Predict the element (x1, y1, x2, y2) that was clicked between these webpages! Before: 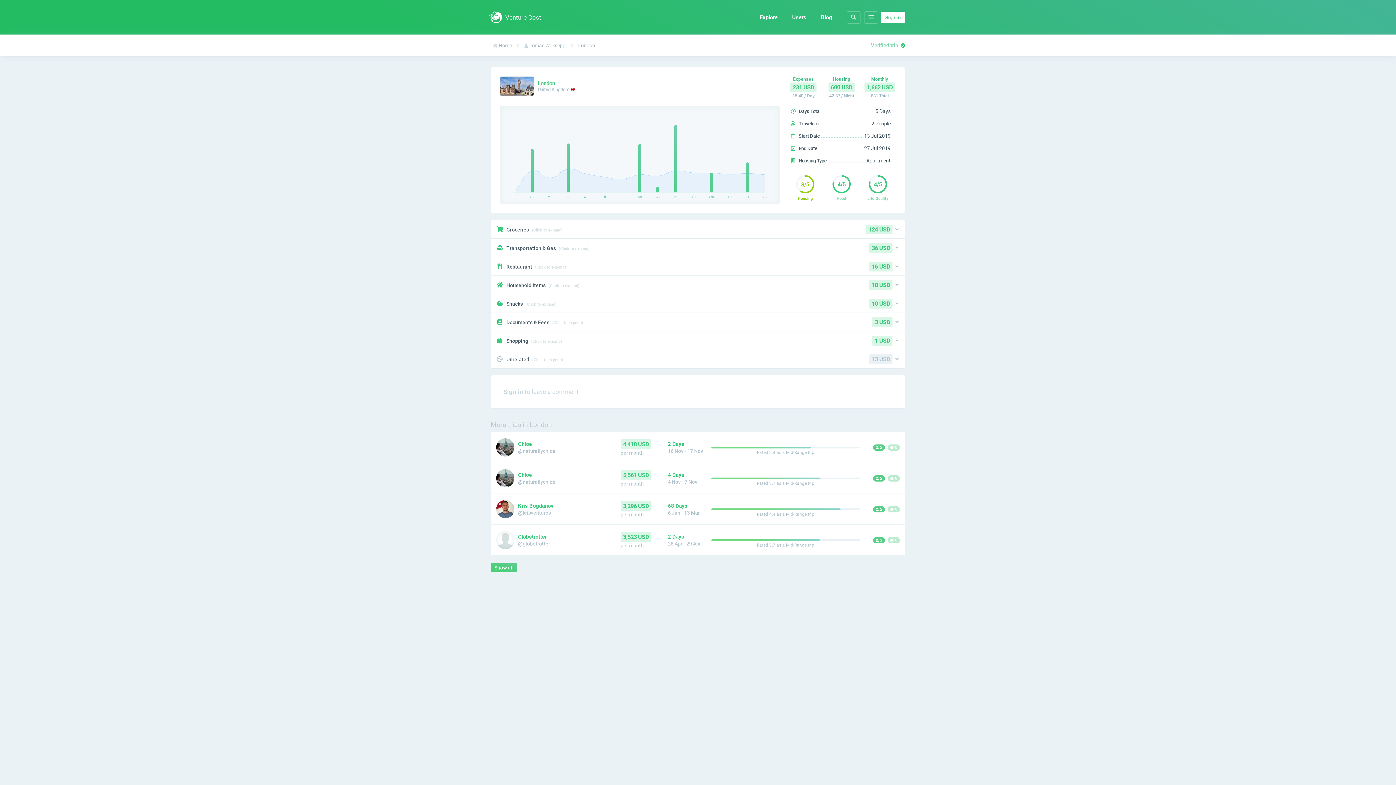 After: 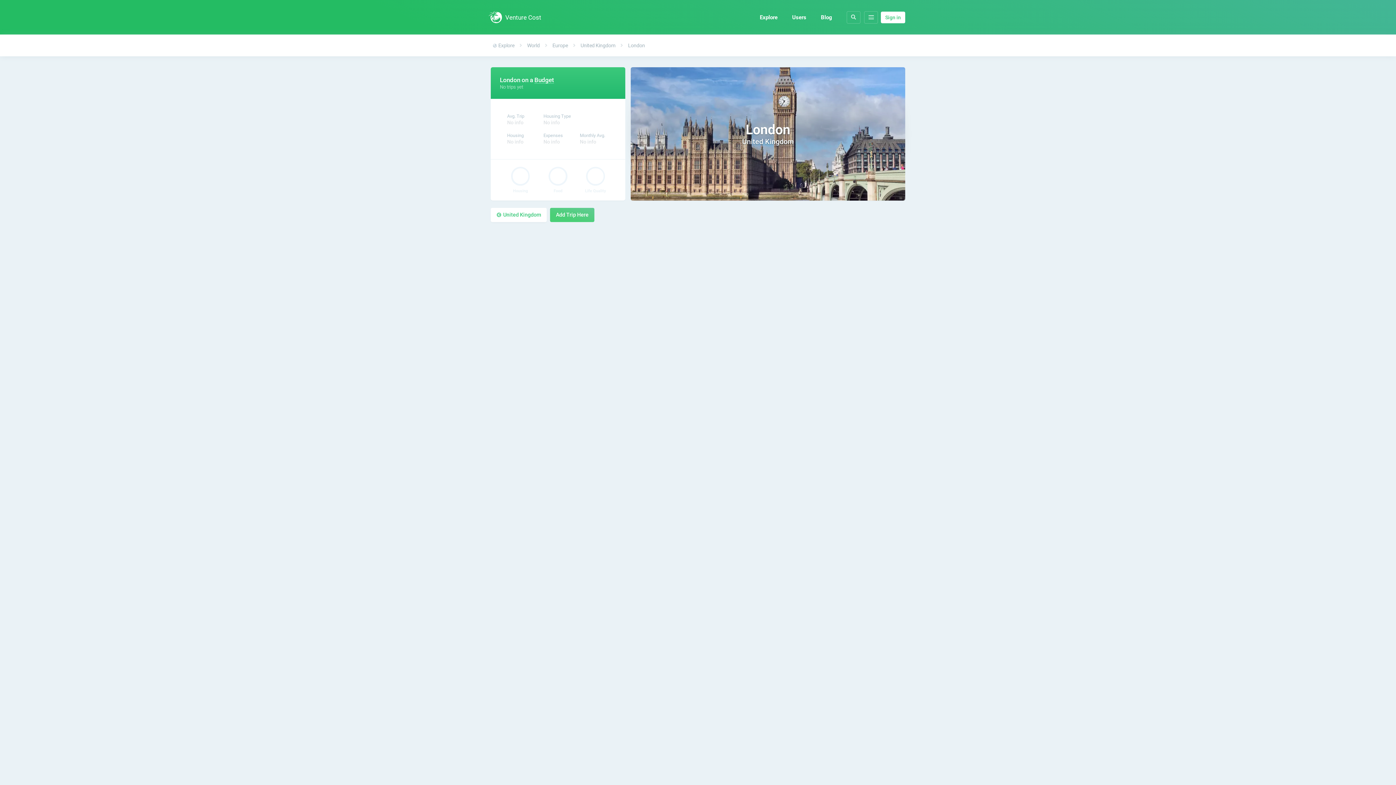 Action: label: London bbox: (576, 41, 597, 49)